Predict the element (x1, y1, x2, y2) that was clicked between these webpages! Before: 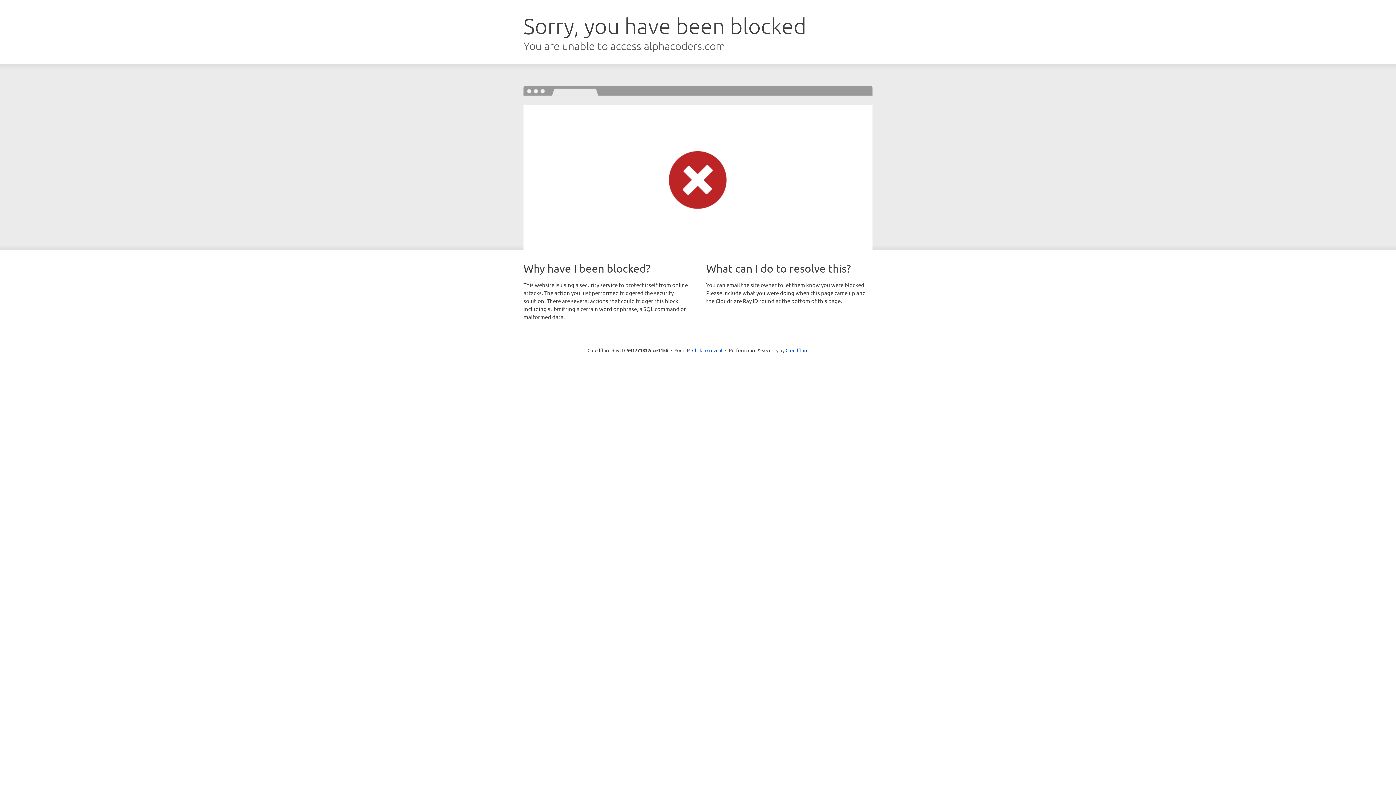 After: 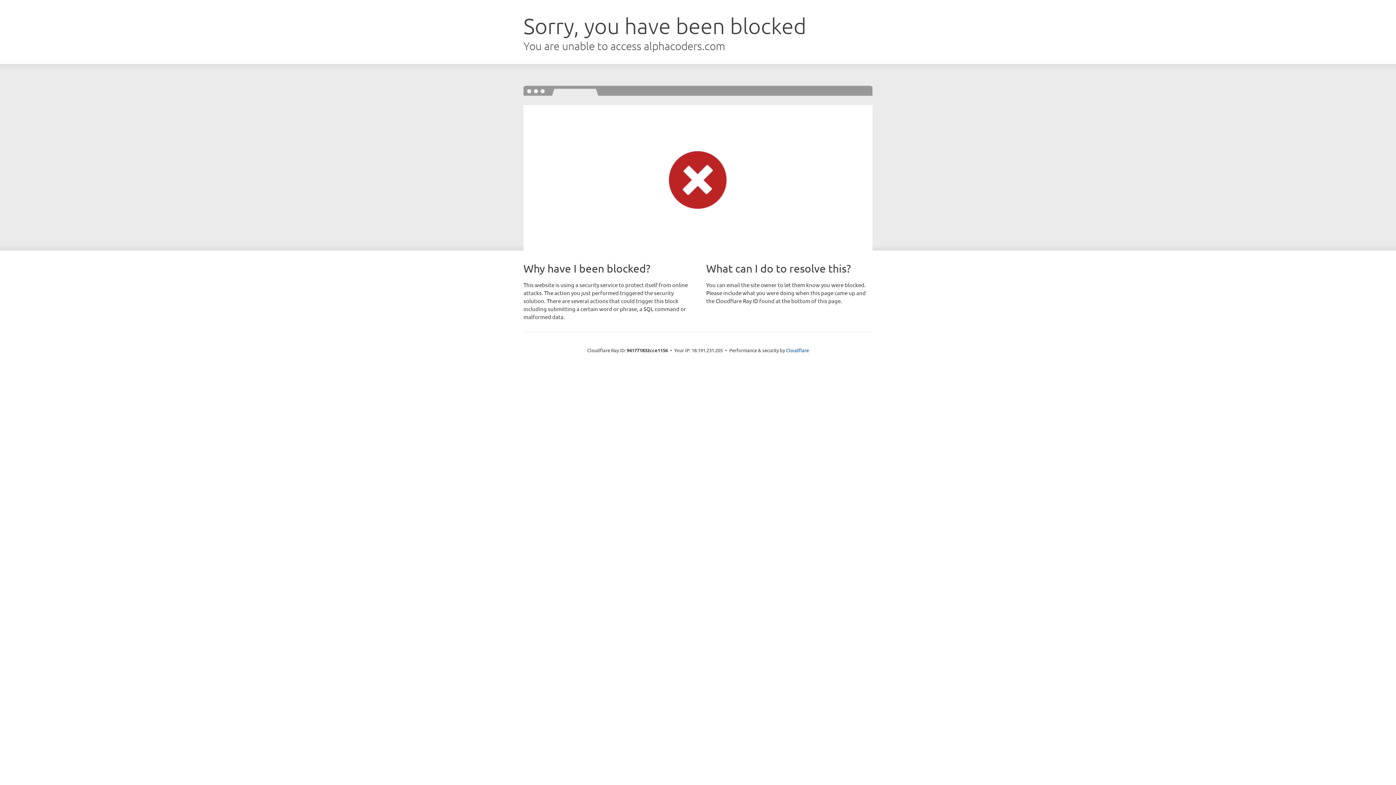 Action: bbox: (692, 346, 722, 353) label: Click to reveal